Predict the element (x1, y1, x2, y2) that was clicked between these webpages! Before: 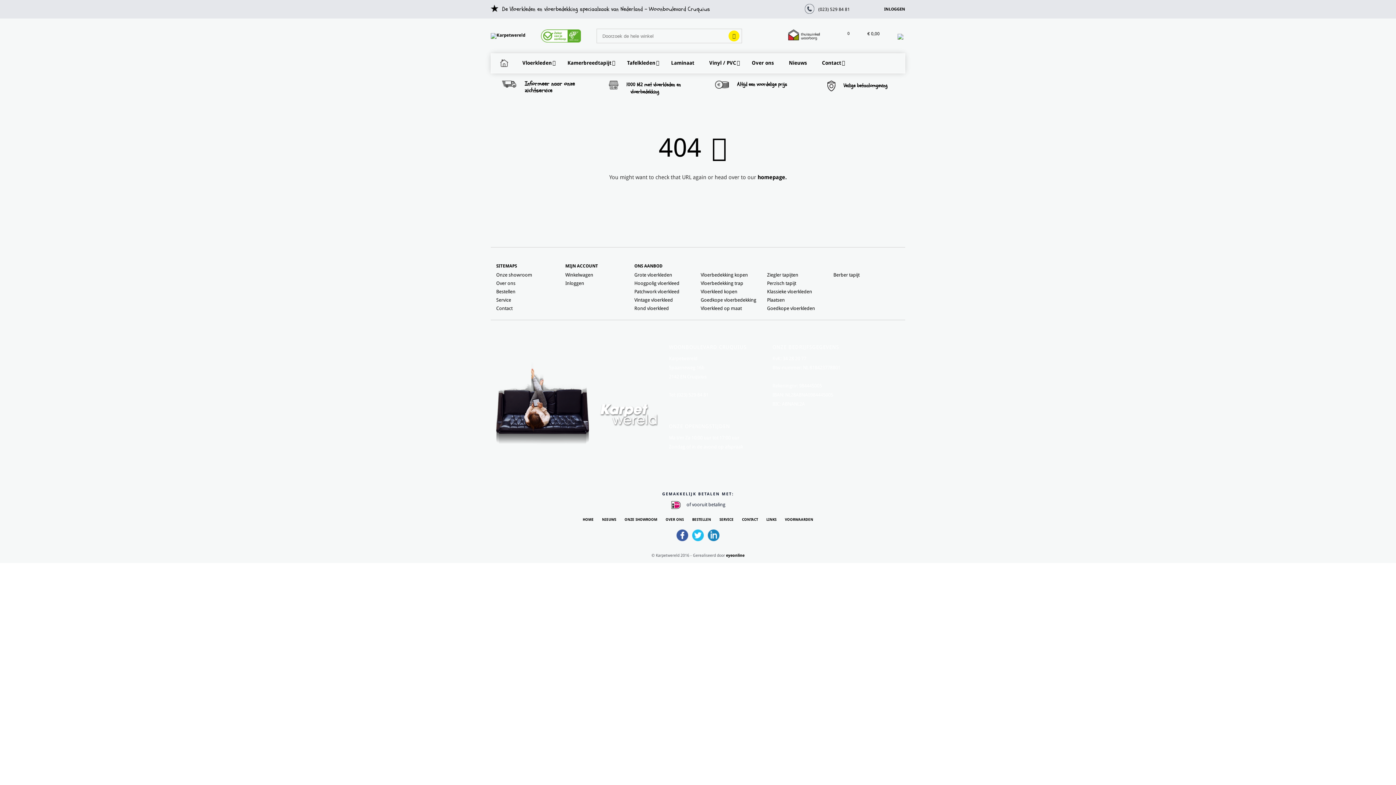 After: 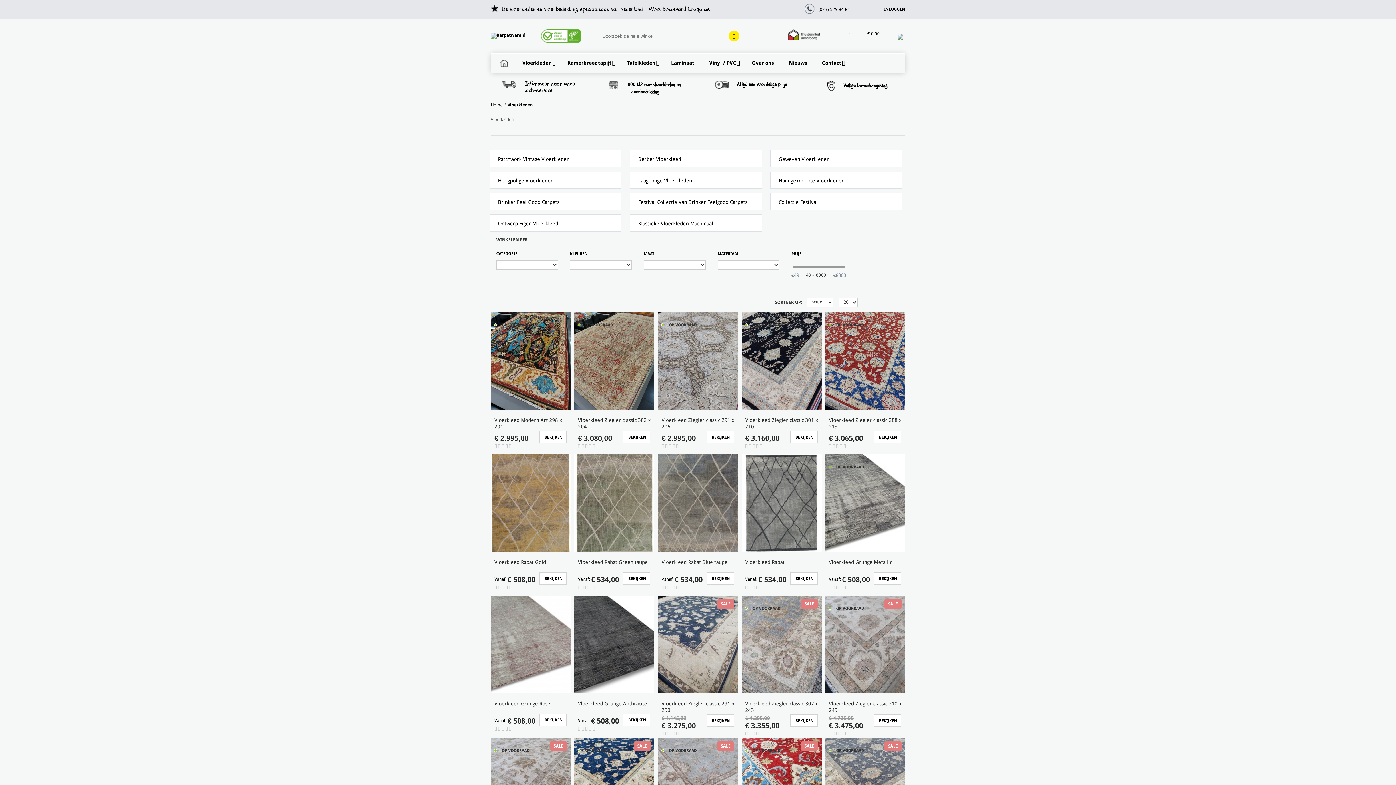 Action: label: Vloerkleden bbox: (522, 54, 561, 71)